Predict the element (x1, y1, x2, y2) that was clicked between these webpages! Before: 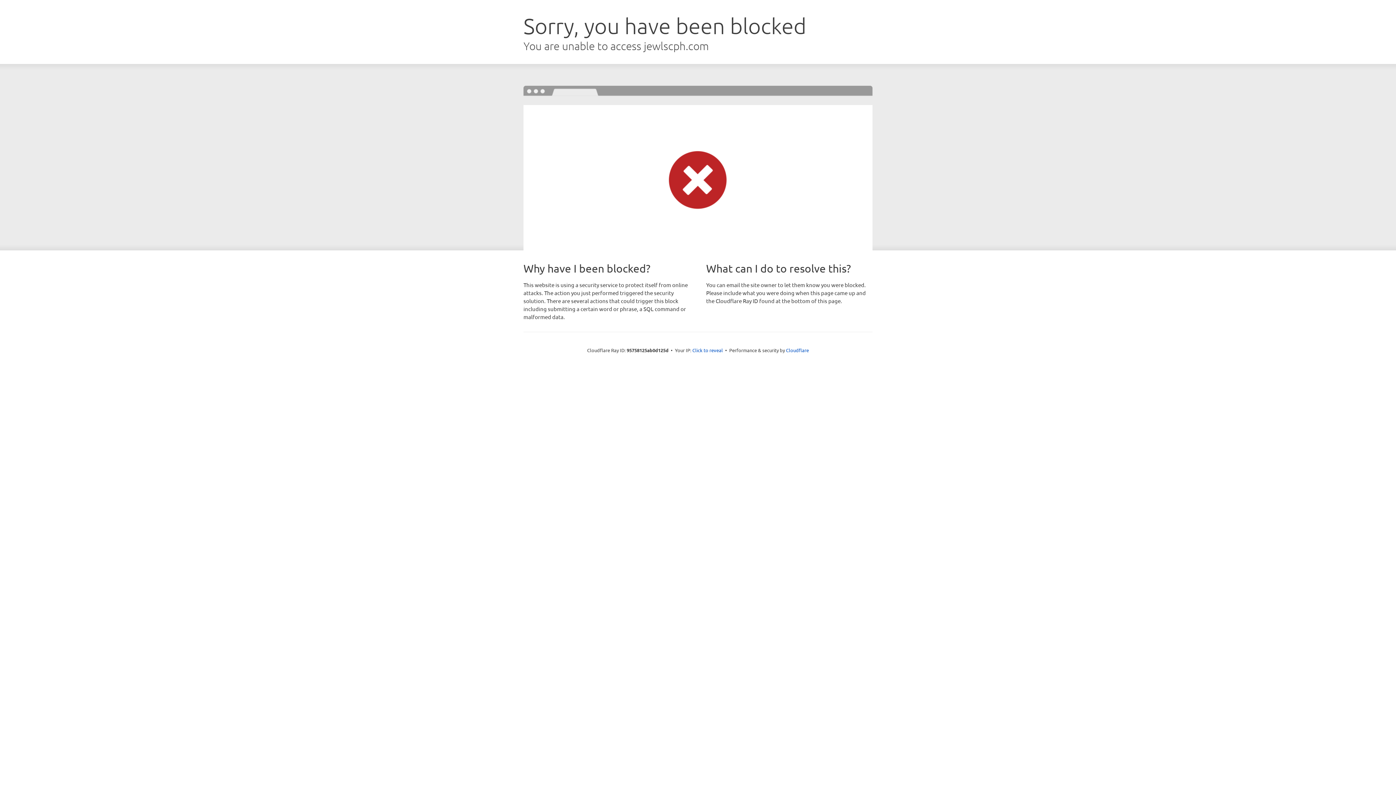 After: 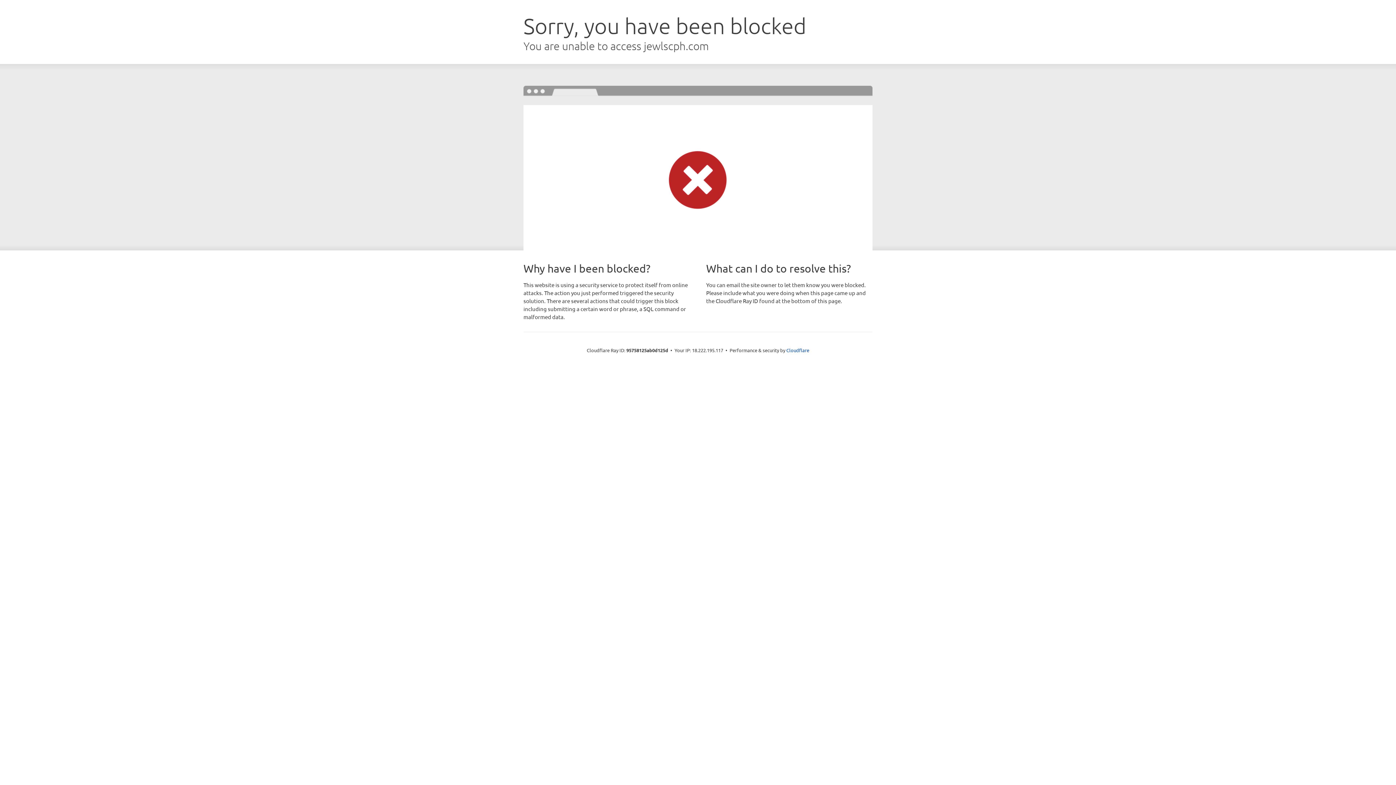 Action: bbox: (692, 346, 723, 353) label: Click to reveal